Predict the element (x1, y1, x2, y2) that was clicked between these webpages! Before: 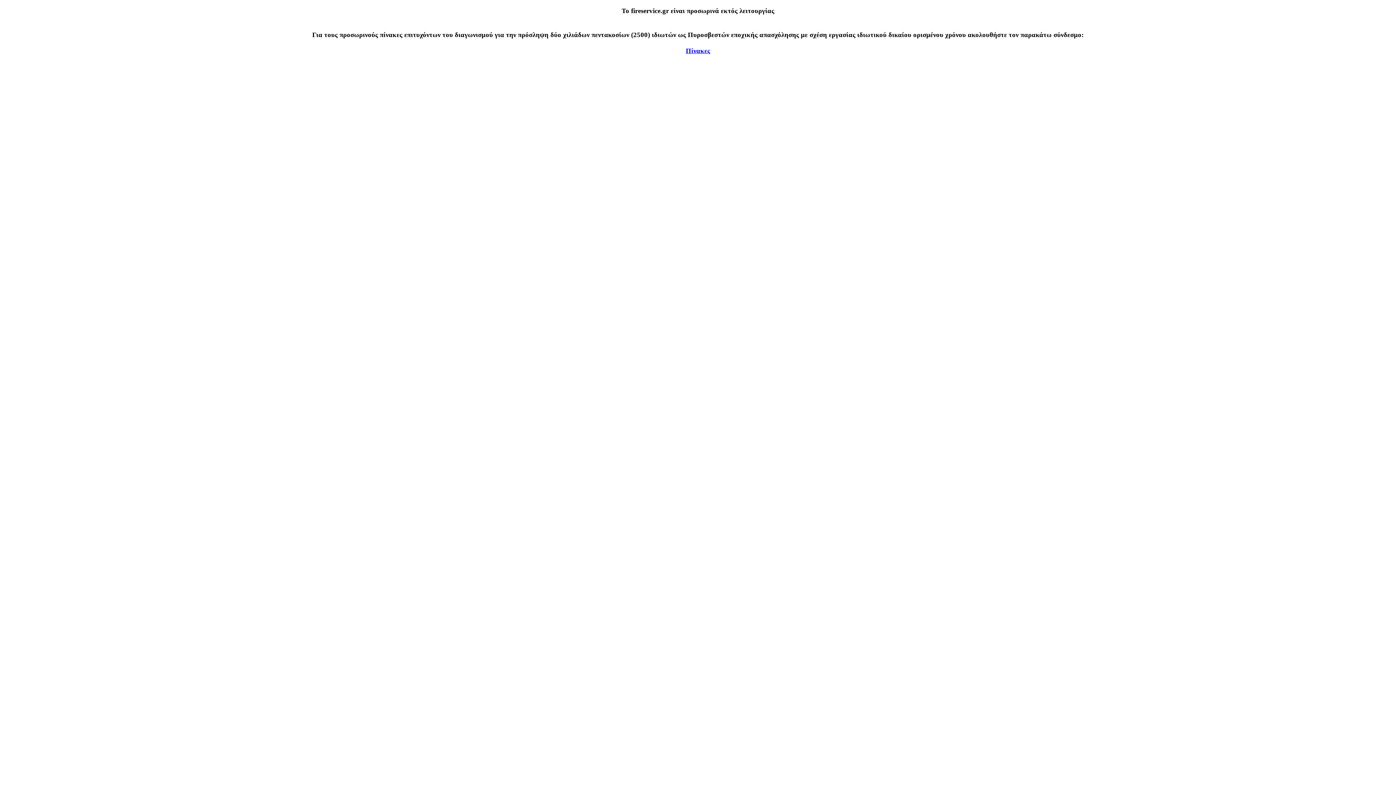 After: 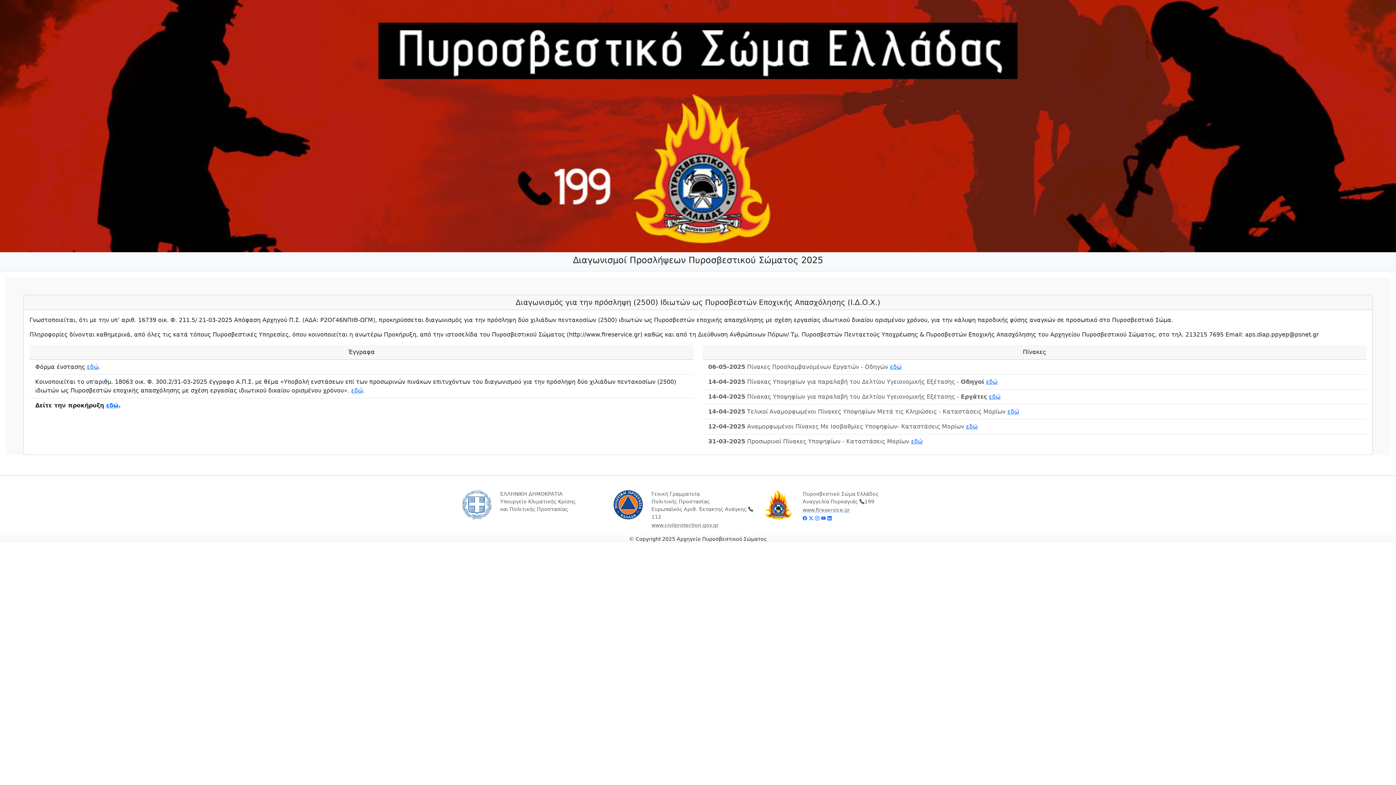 Action: bbox: (686, 46, 710, 54) label: Πίνακες